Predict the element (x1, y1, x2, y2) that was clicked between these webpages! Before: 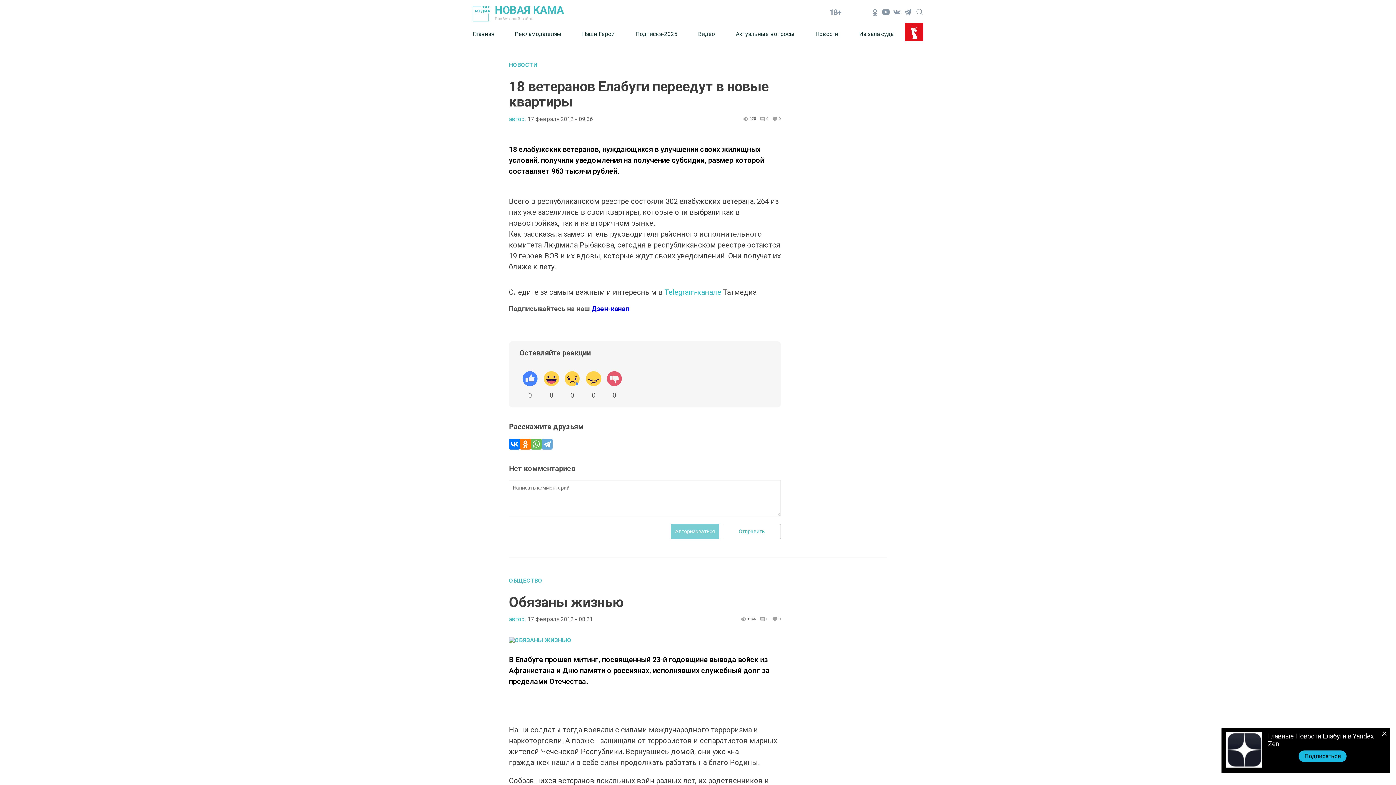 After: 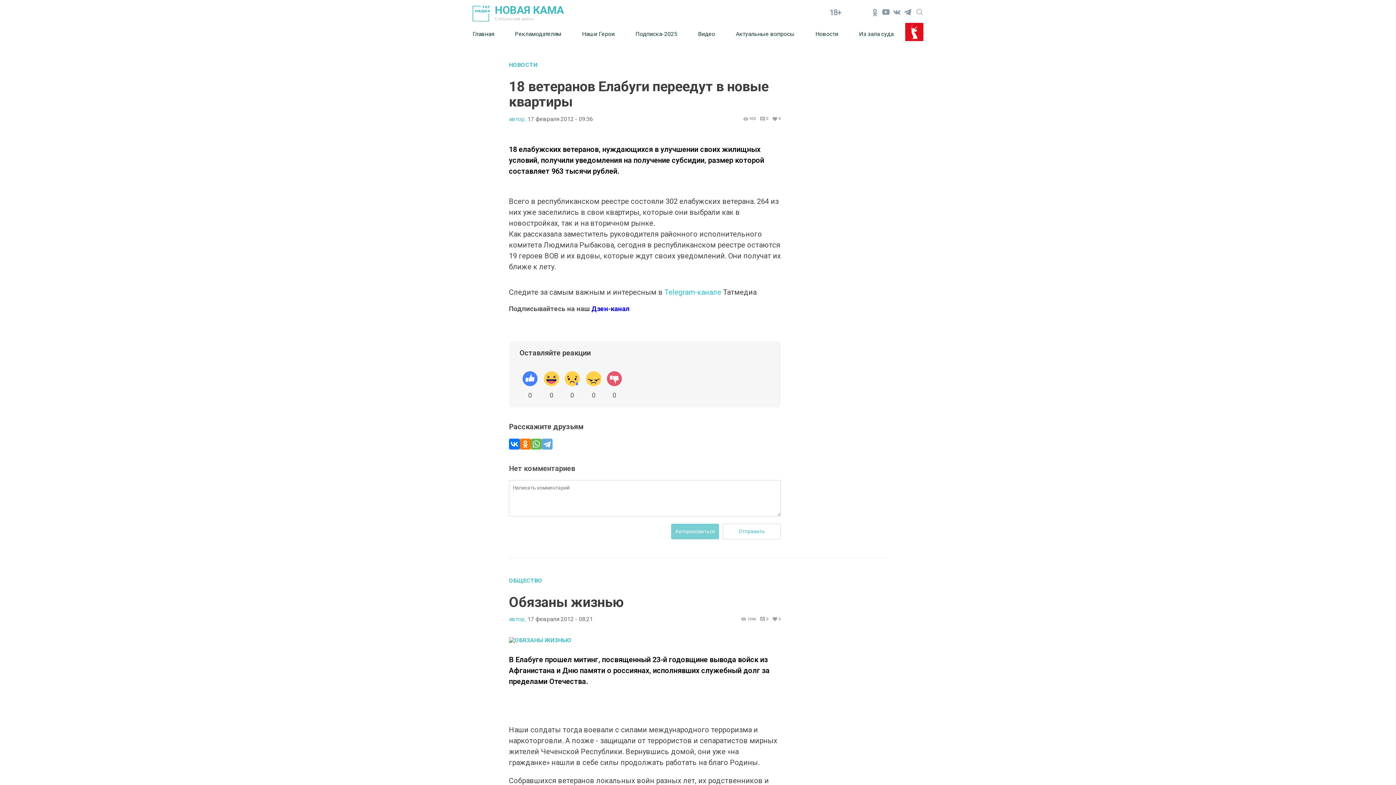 Action: bbox: (1378, 728, 1390, 740)